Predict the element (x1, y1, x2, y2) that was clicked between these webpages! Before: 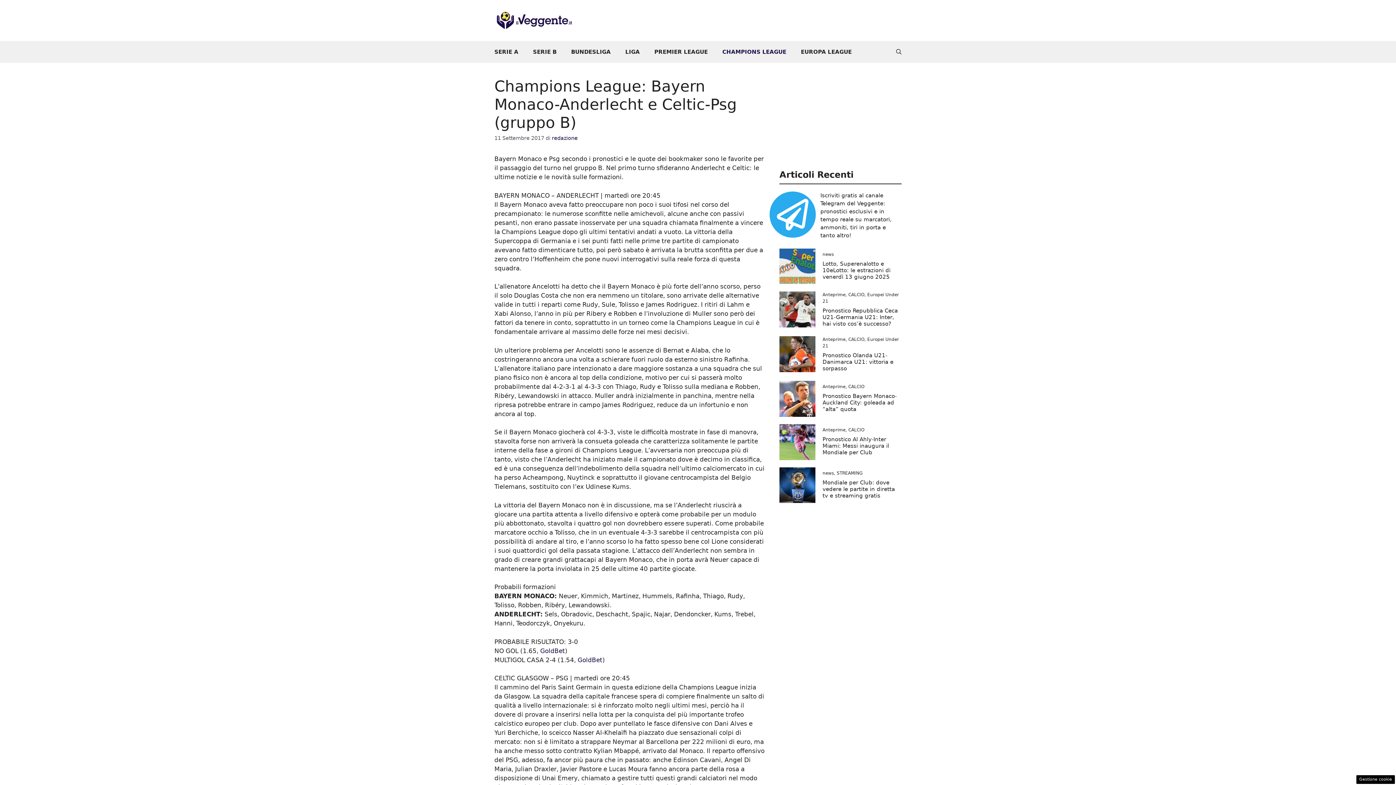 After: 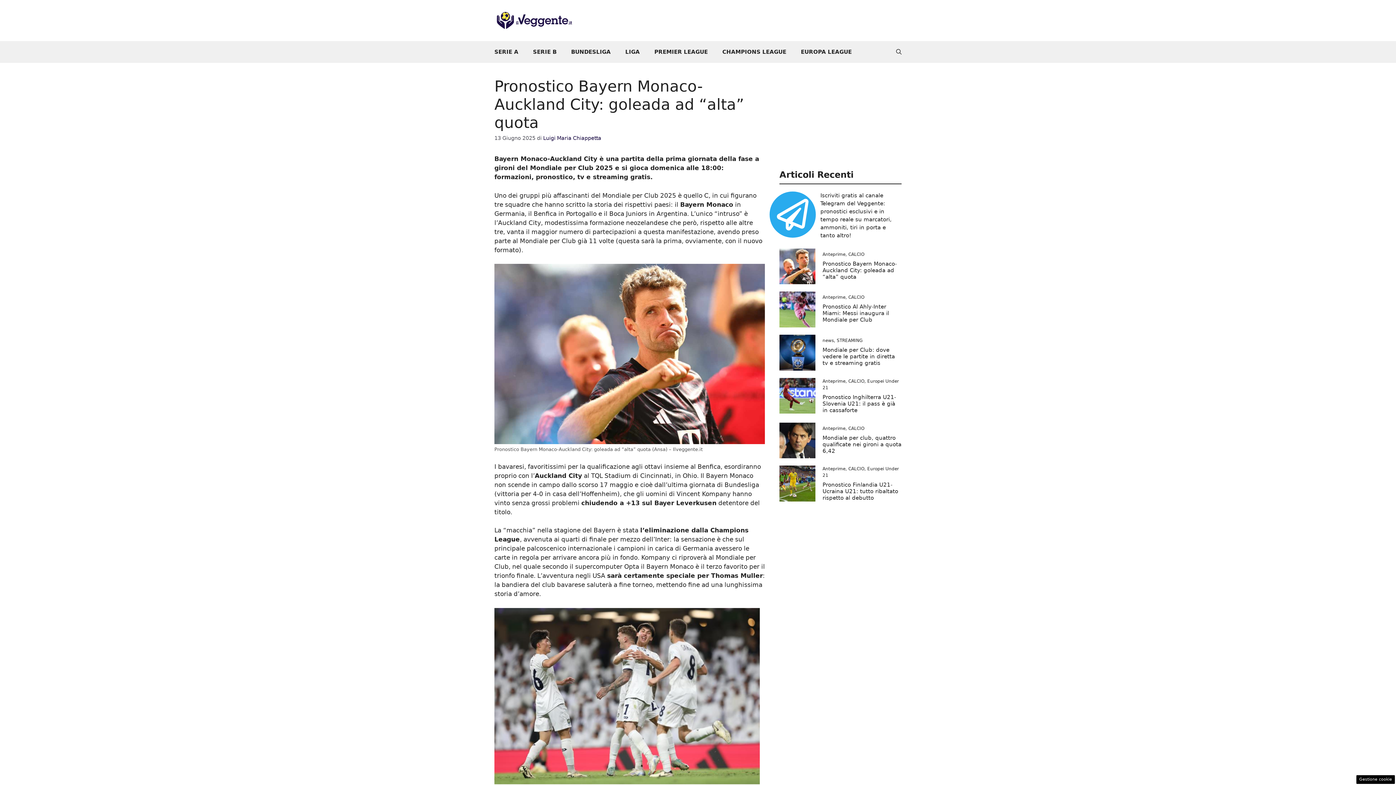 Action: label: Pronostico Bayern Monaco-Auckland City: goleada ad “alta” quota bbox: (822, 393, 896, 412)